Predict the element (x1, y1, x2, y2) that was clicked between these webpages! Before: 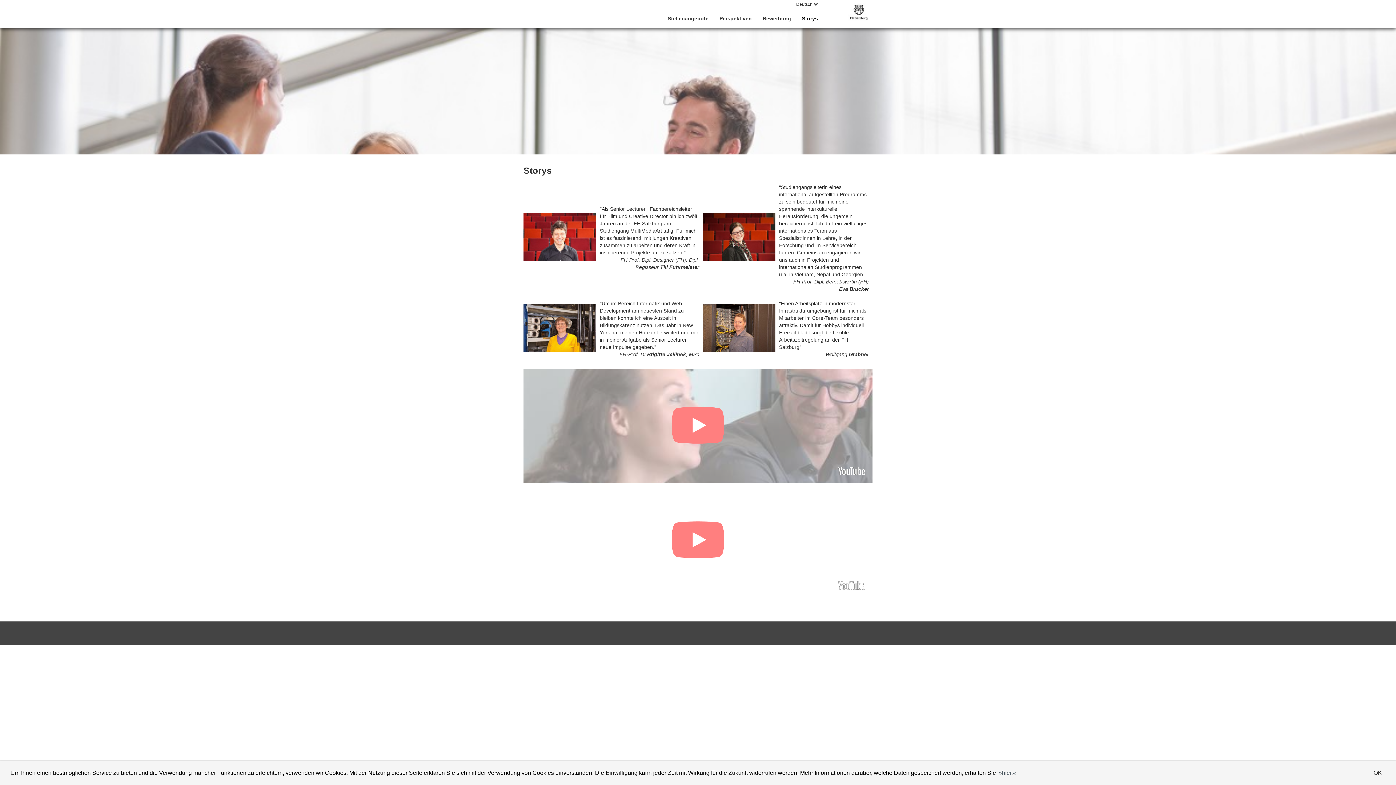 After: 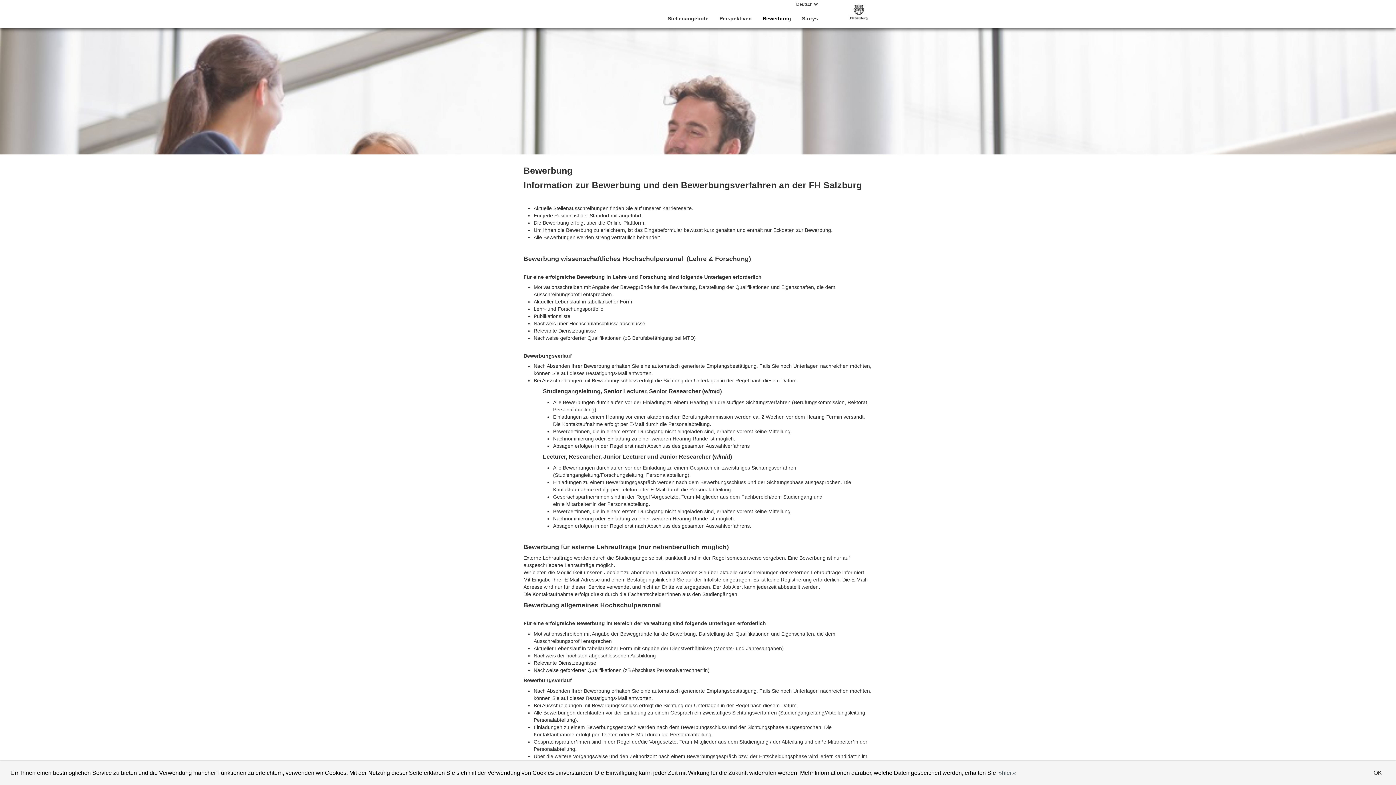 Action: bbox: (757, 11, 796, 25) label: Bewerbung